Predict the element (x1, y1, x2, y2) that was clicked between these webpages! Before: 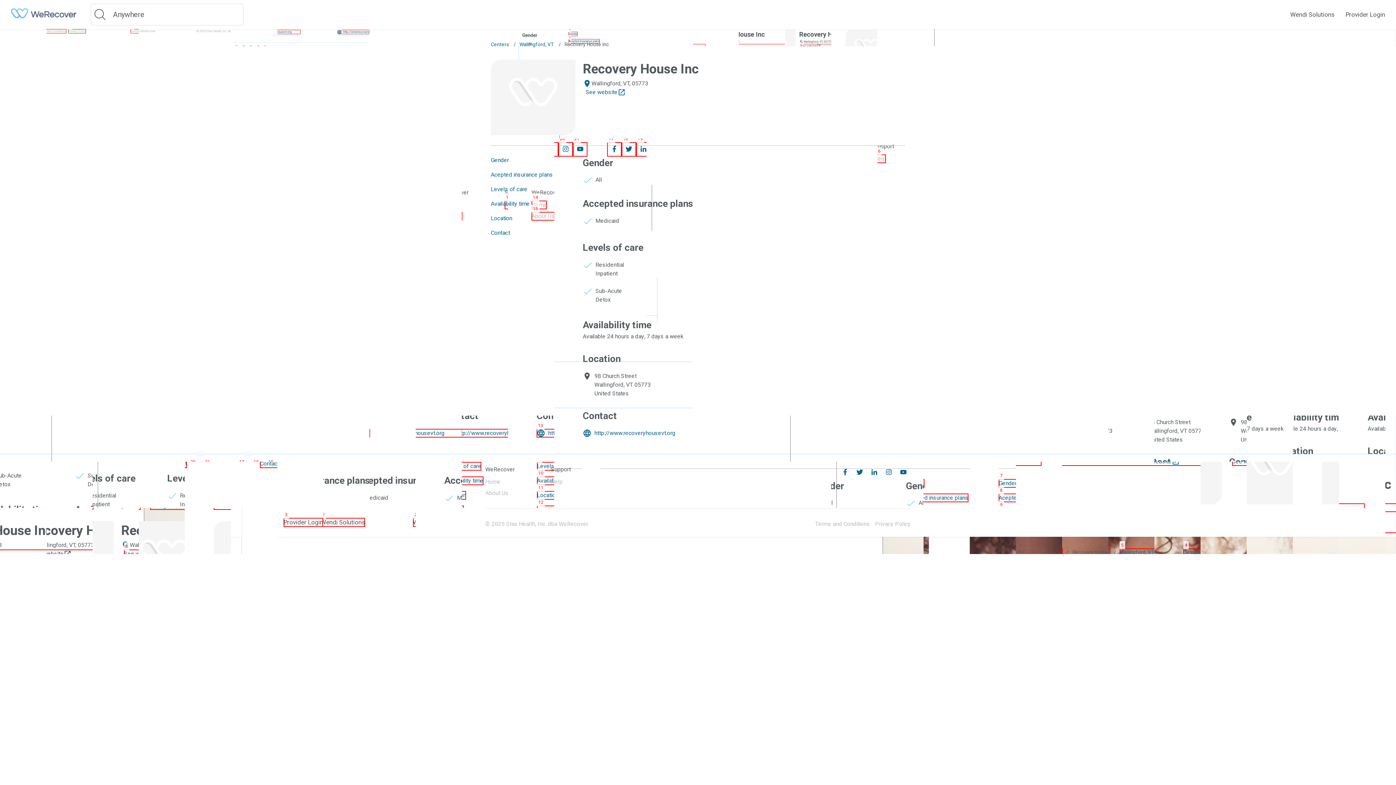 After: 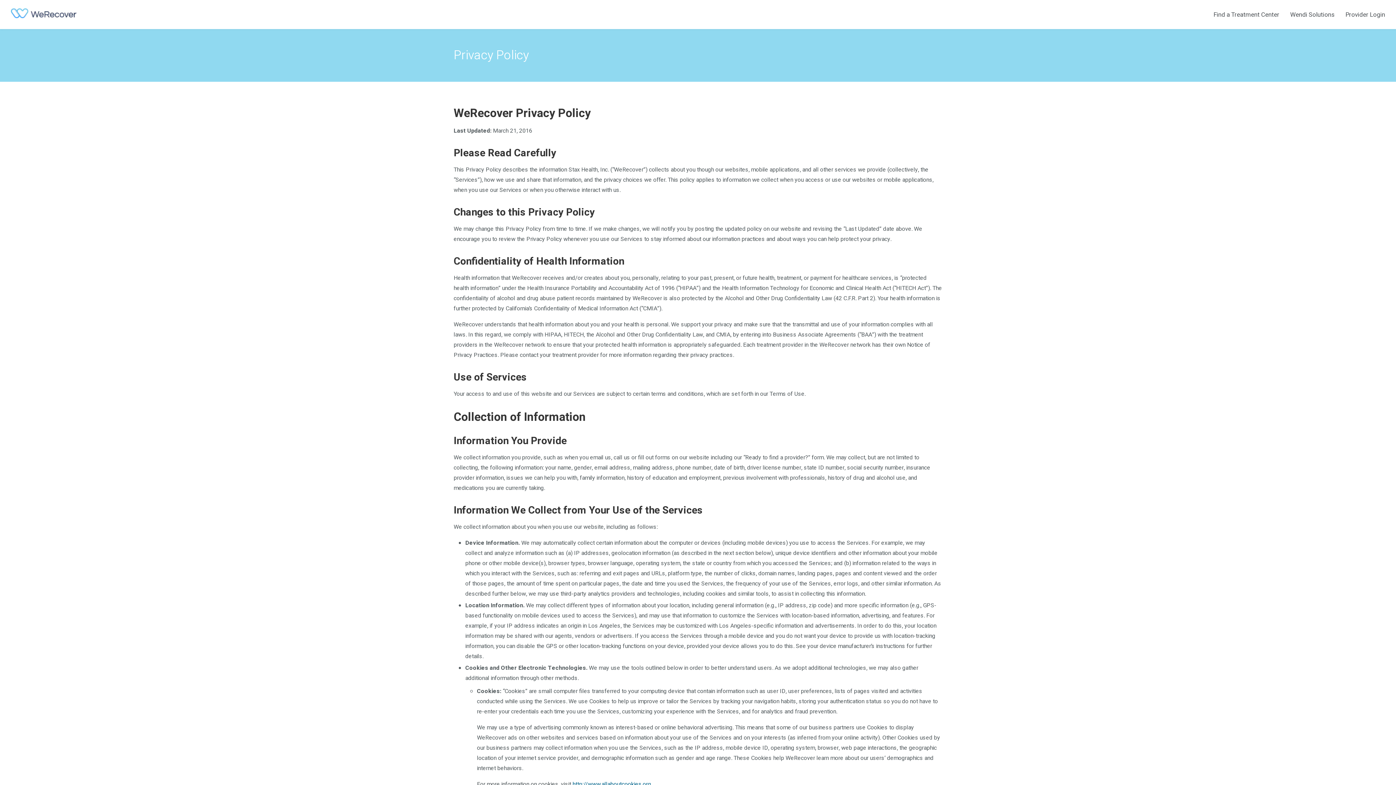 Action: bbox: (875, 520, 910, 528) label: Privacy Policy